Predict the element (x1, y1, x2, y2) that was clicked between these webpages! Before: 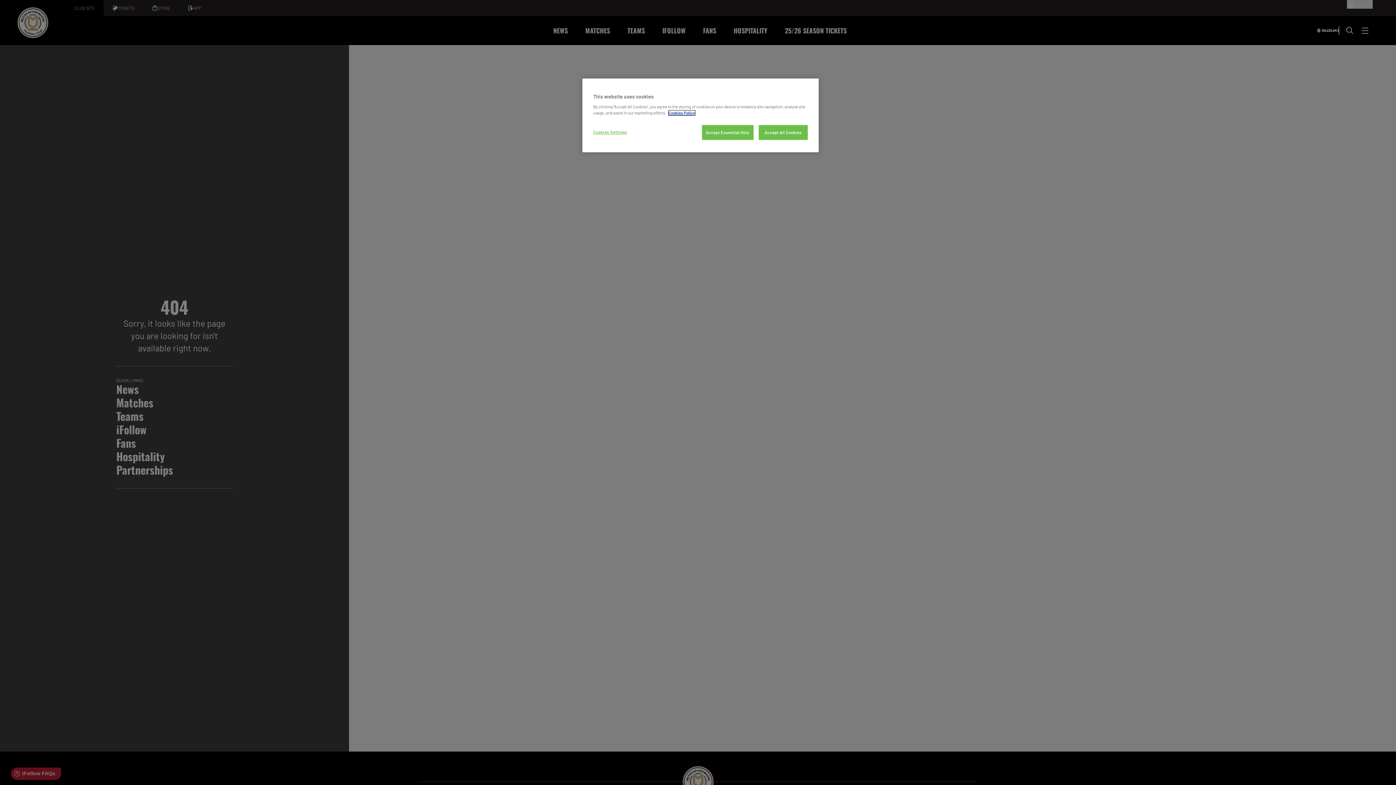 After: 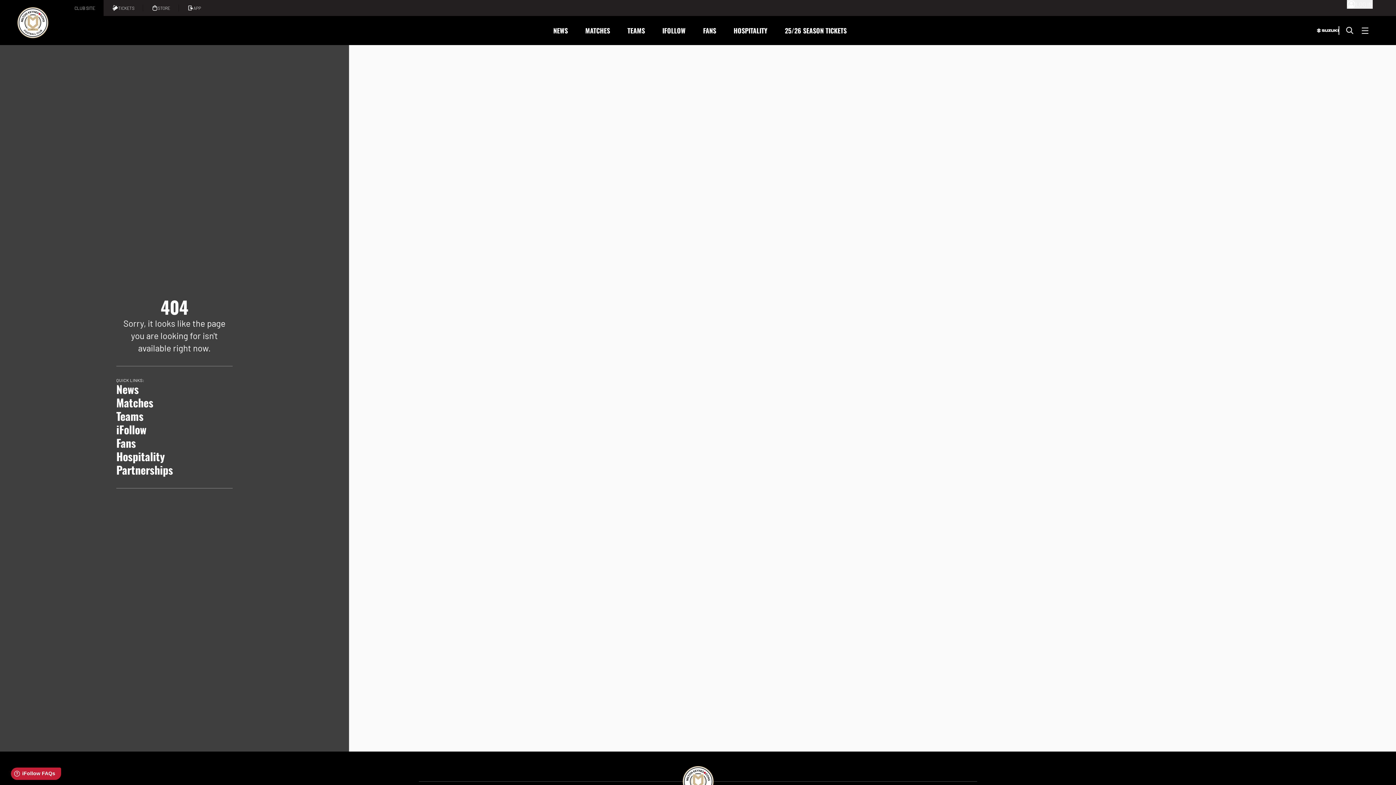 Action: label: Accept All Cookies bbox: (758, 125, 808, 140)